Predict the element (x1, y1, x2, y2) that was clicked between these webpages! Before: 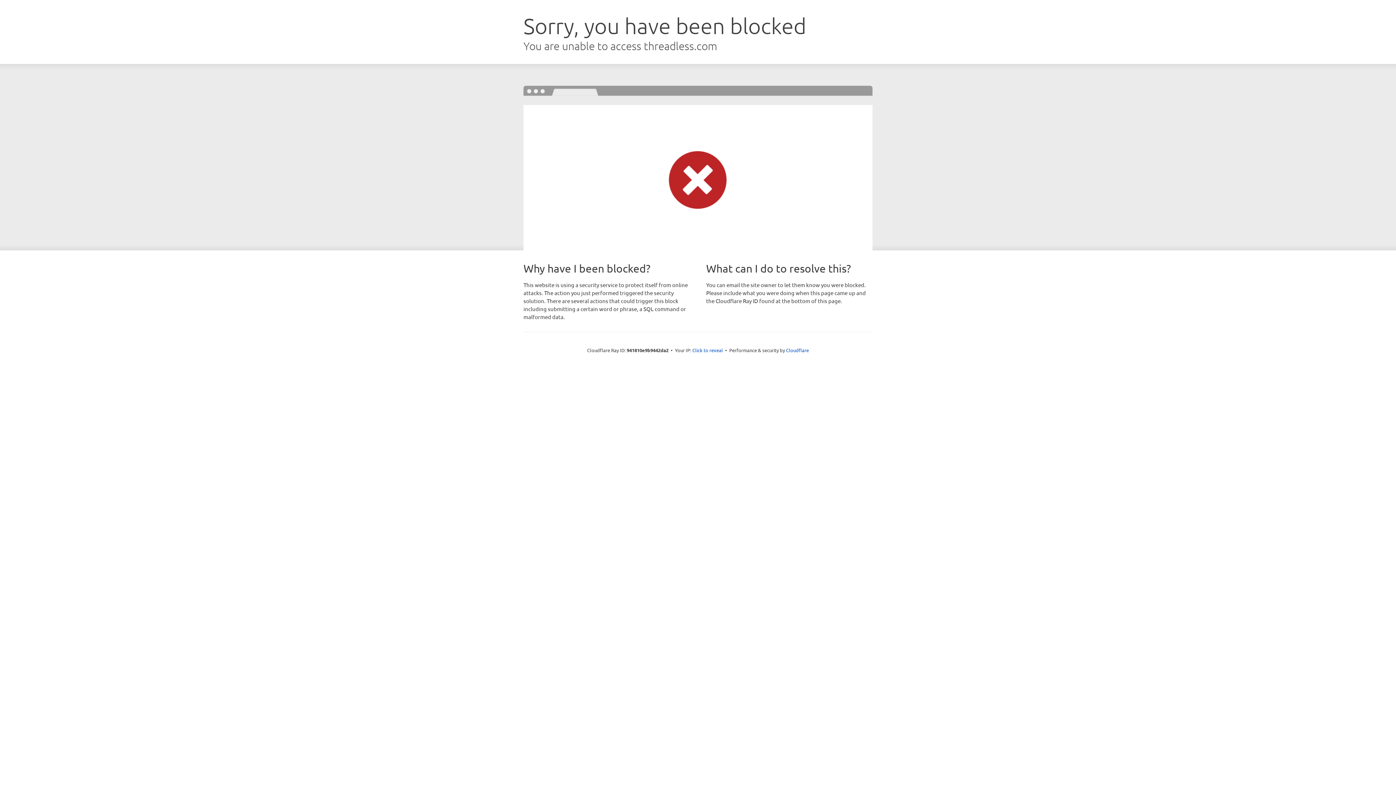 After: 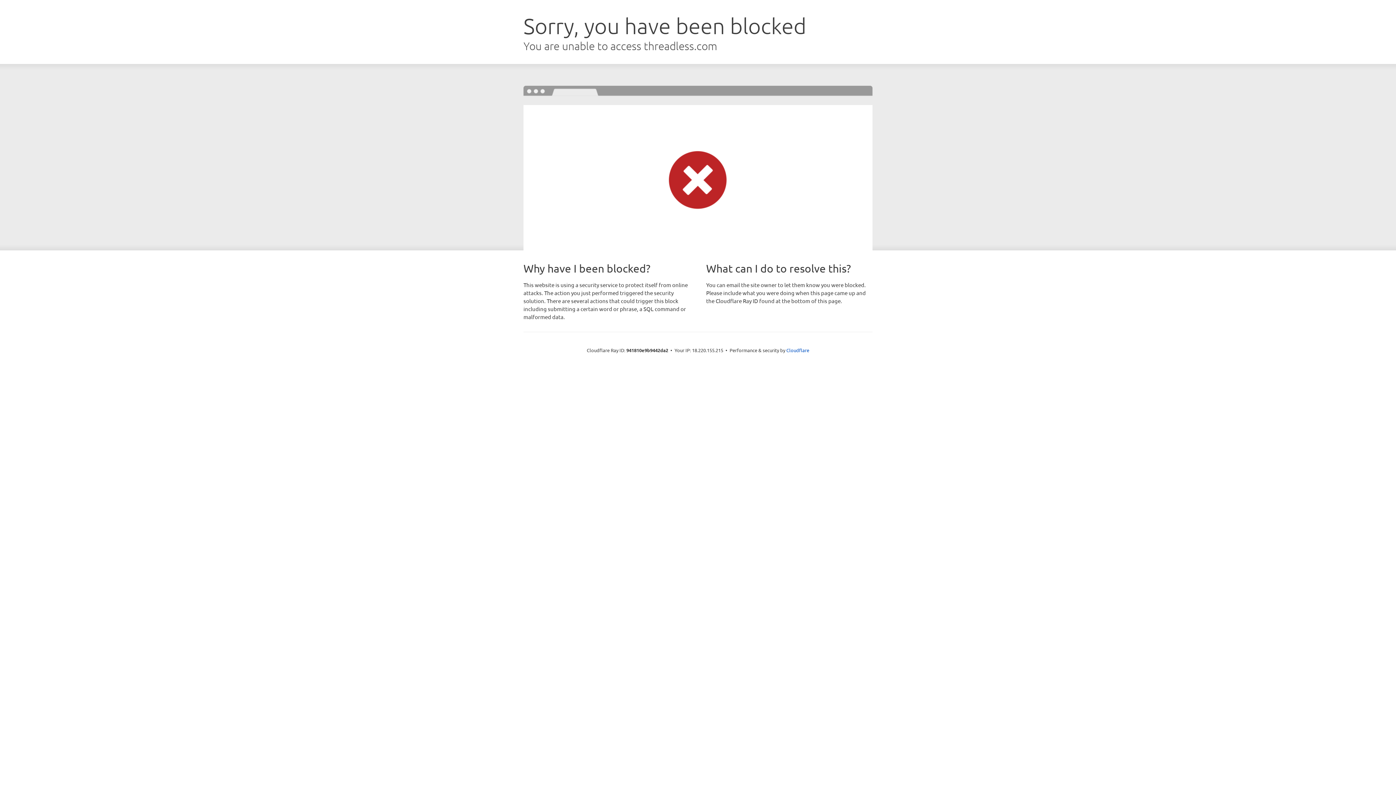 Action: bbox: (692, 346, 723, 353) label: Click to reveal